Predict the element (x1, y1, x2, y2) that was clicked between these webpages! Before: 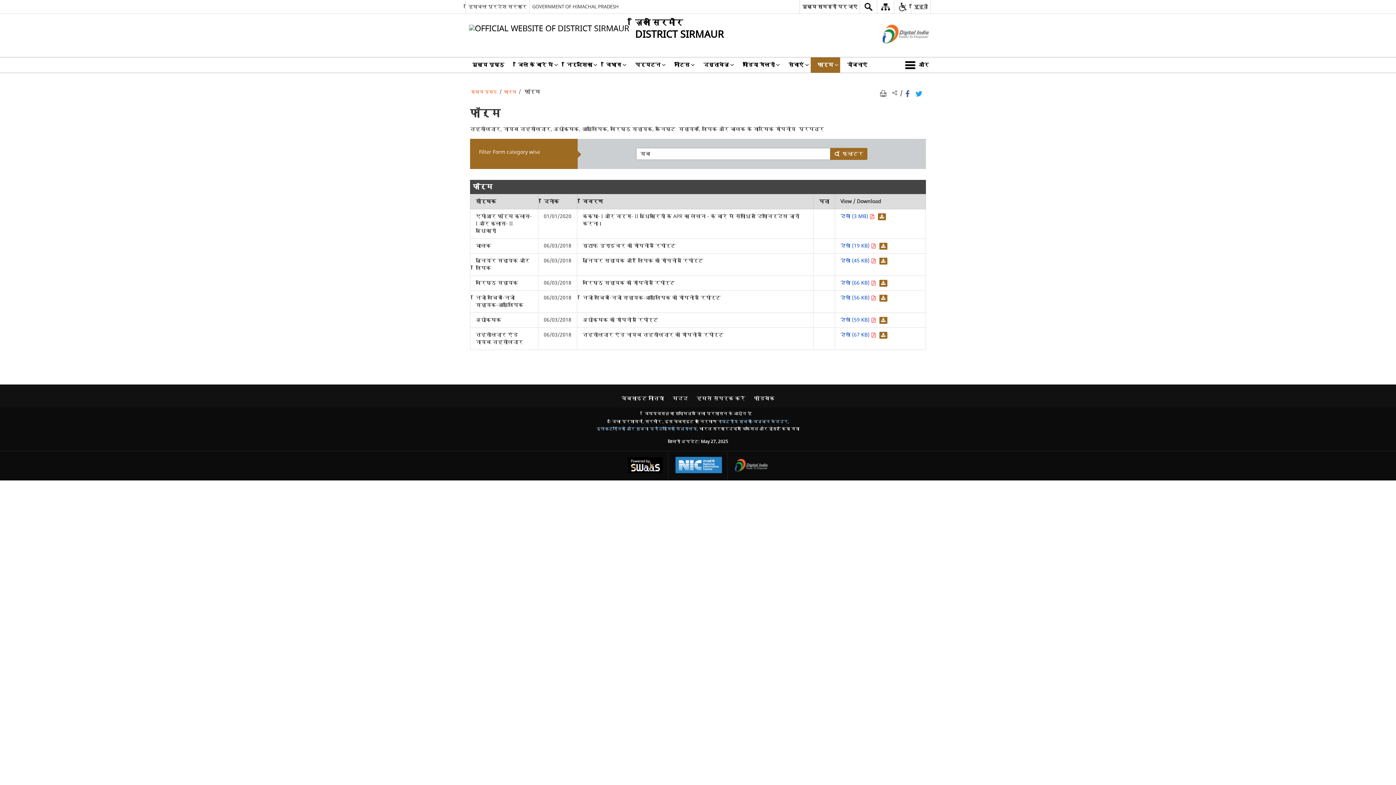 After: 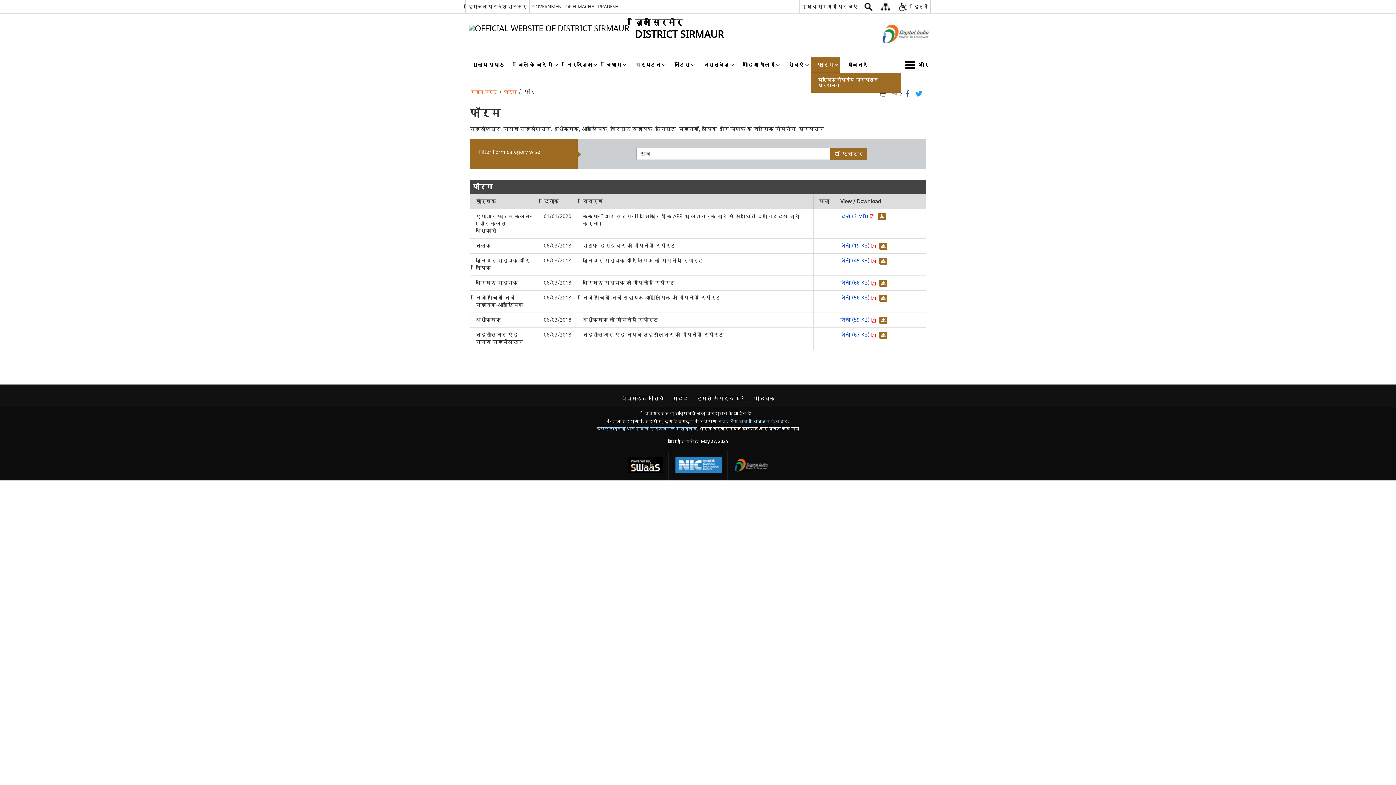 Action: label: फार्म - बाहरी साइट जो एक नई विंडो में खुलती है bbox: (810, 57, 840, 72)